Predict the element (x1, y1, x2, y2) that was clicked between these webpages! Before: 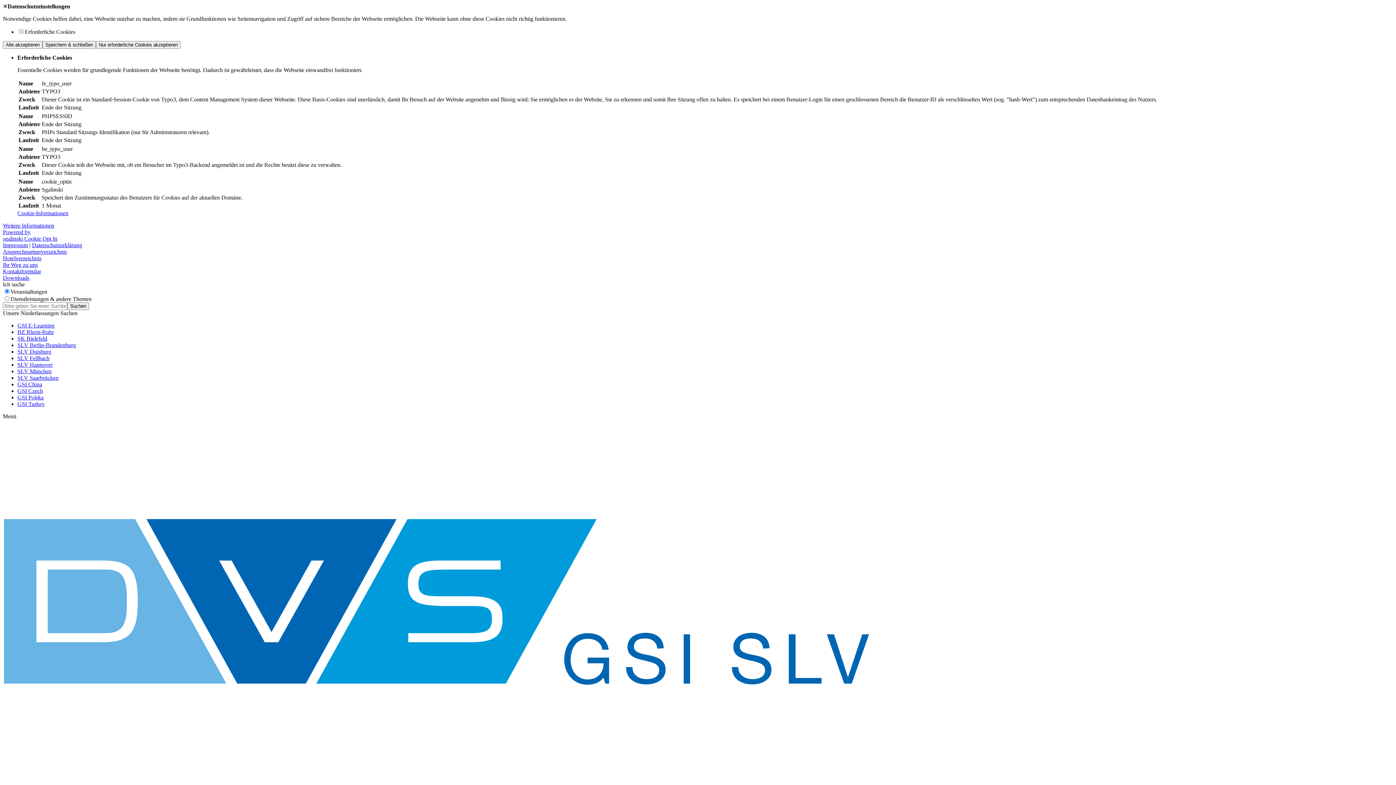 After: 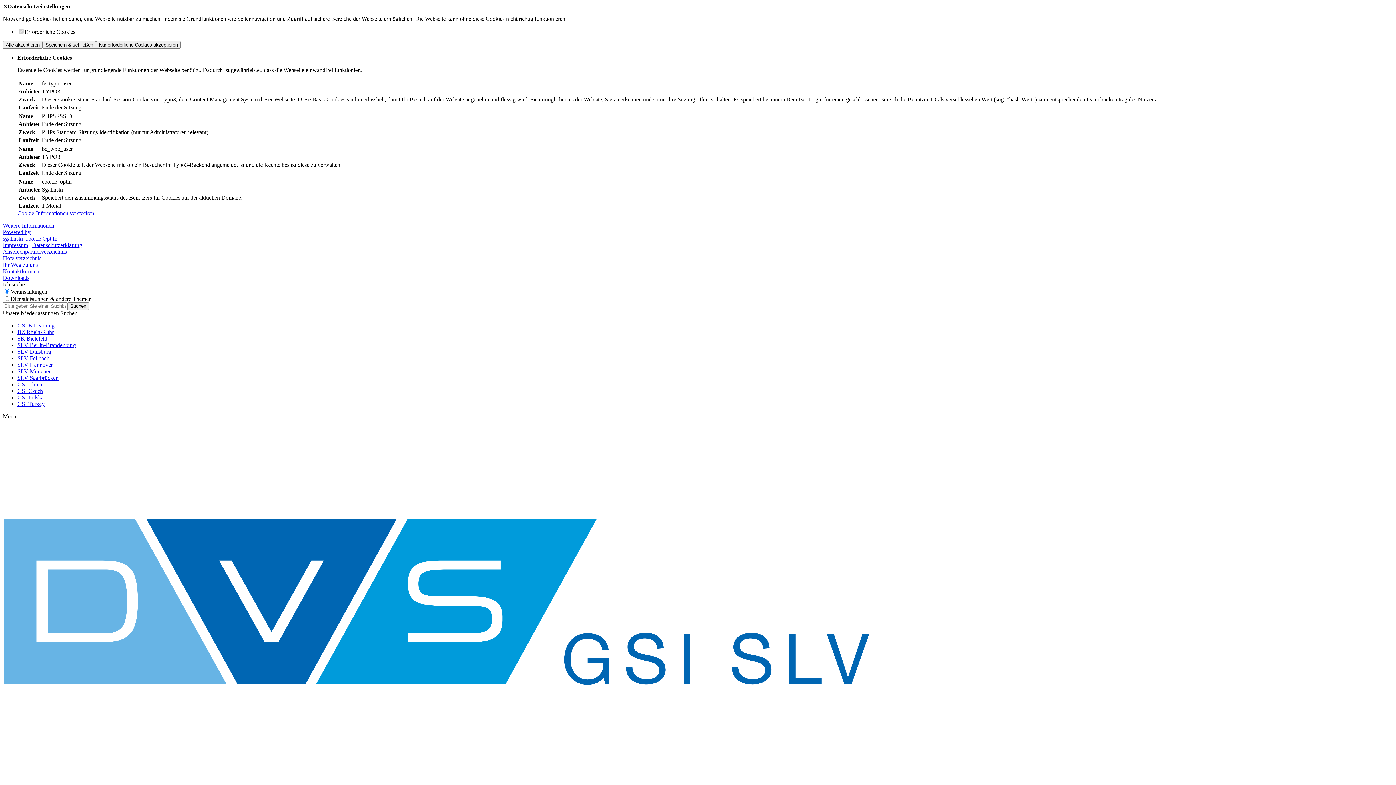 Action: bbox: (17, 210, 68, 216) label: Cookie-Informationen